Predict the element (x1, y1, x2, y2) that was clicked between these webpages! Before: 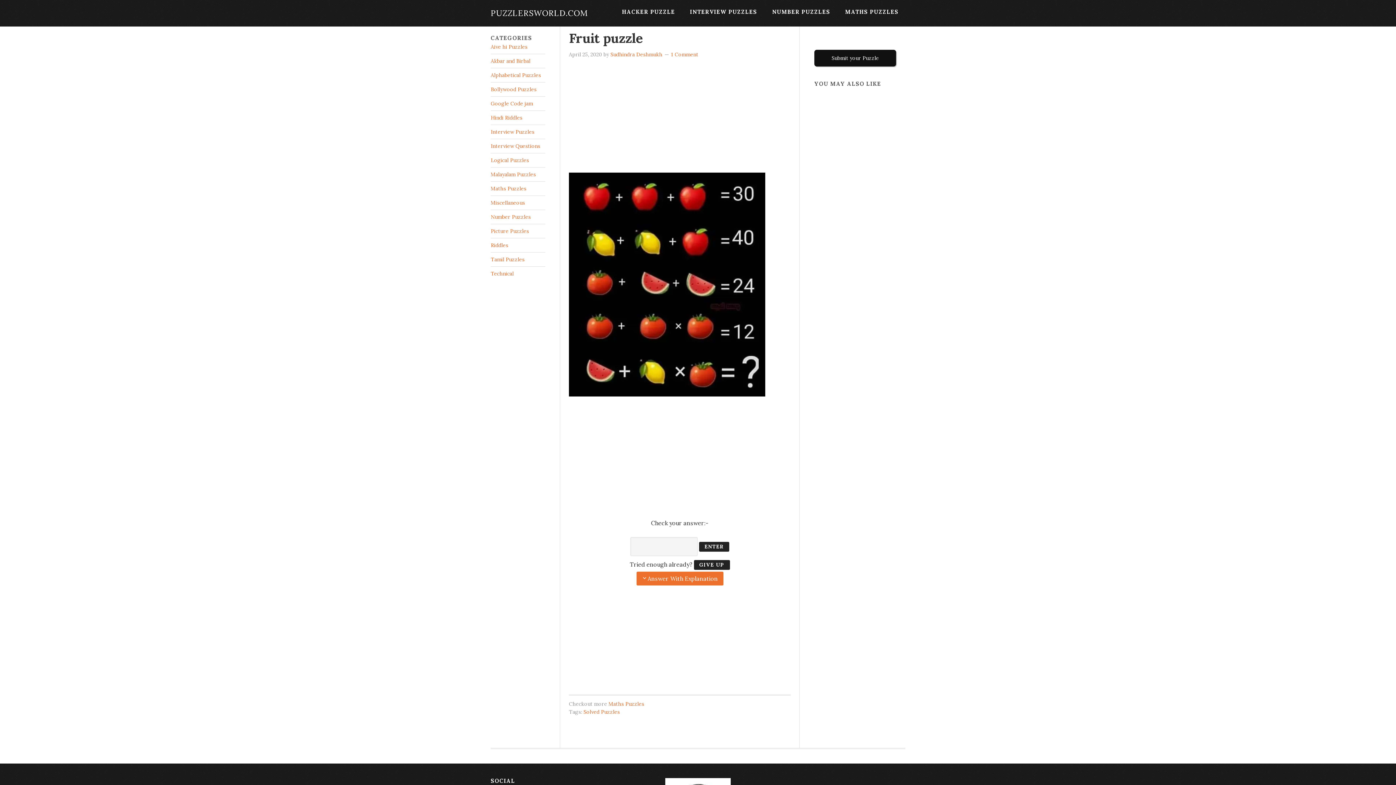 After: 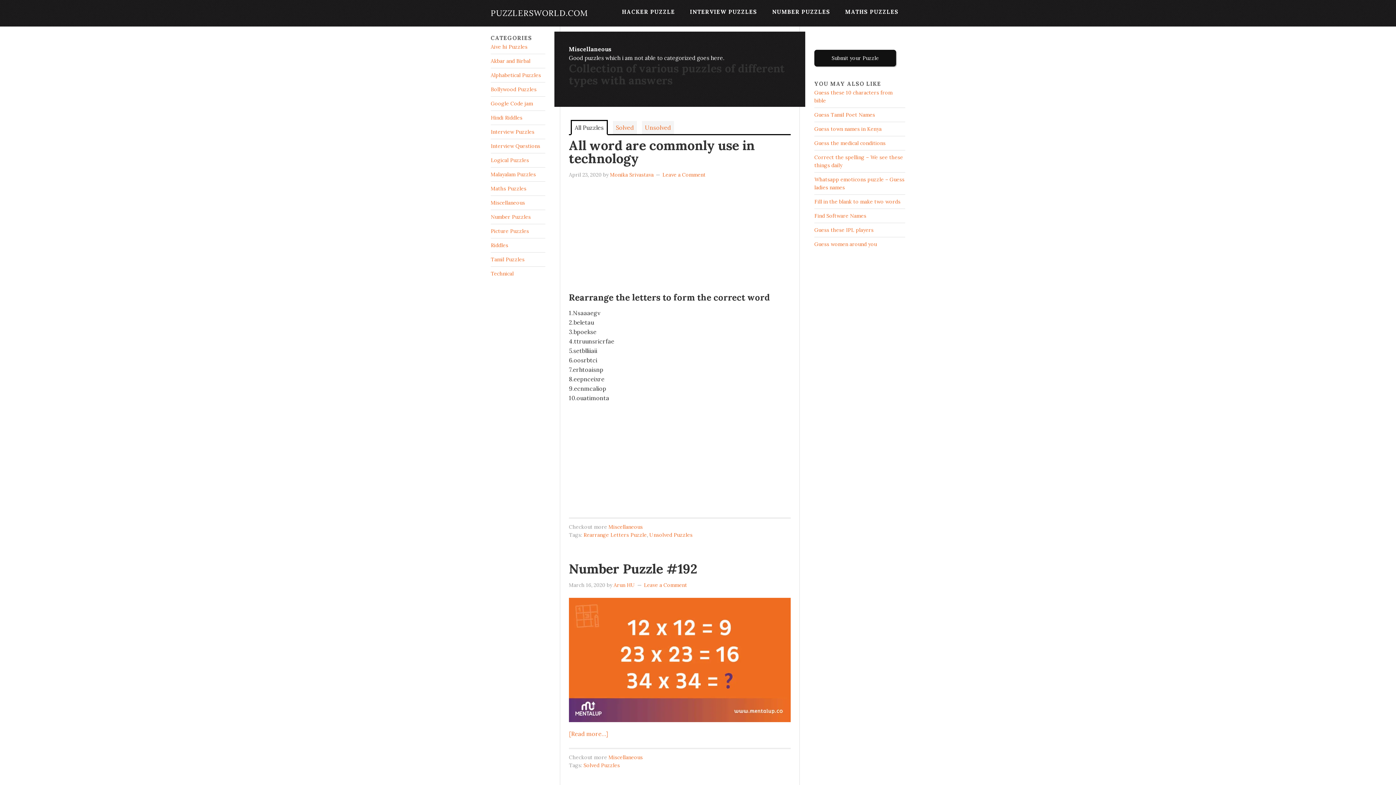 Action: bbox: (490, 199, 525, 206) label: Miscellaneous